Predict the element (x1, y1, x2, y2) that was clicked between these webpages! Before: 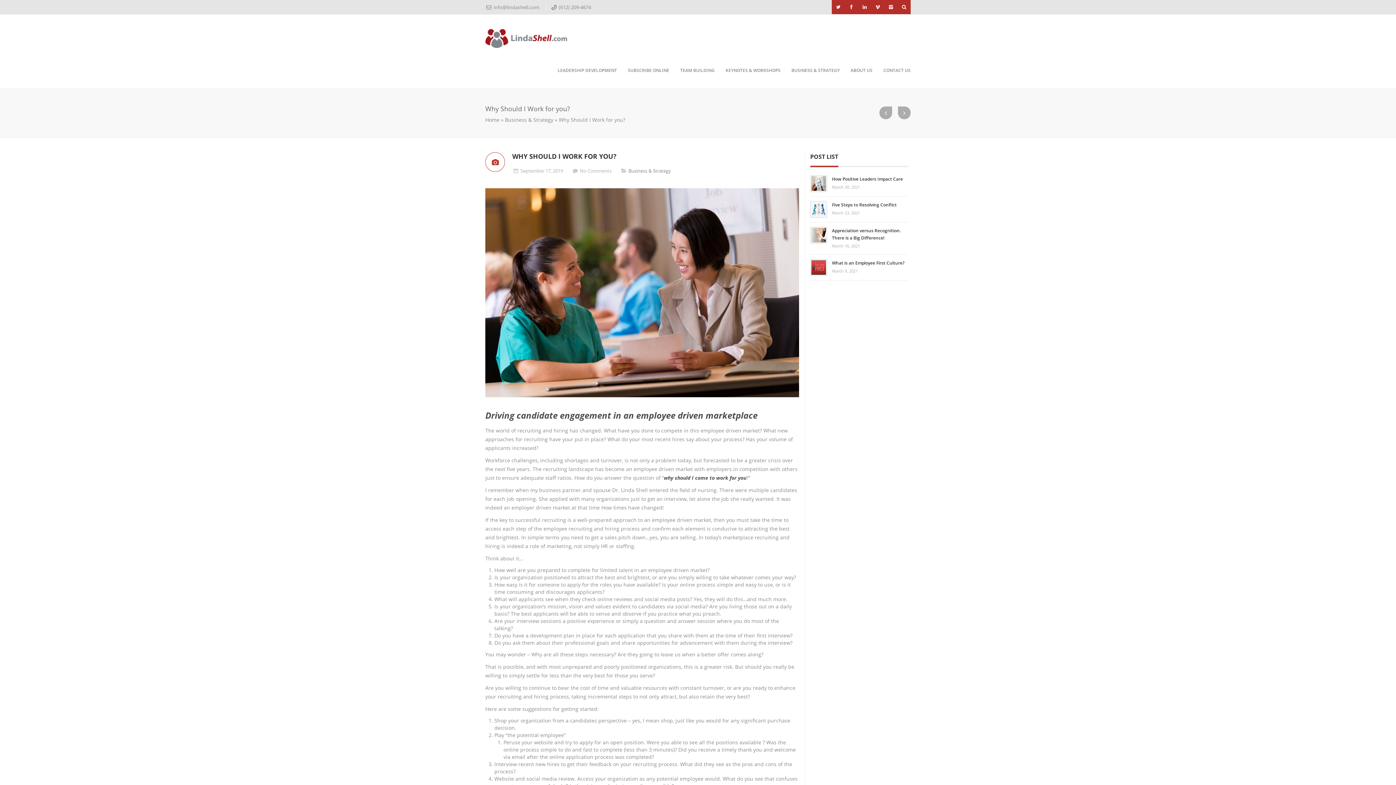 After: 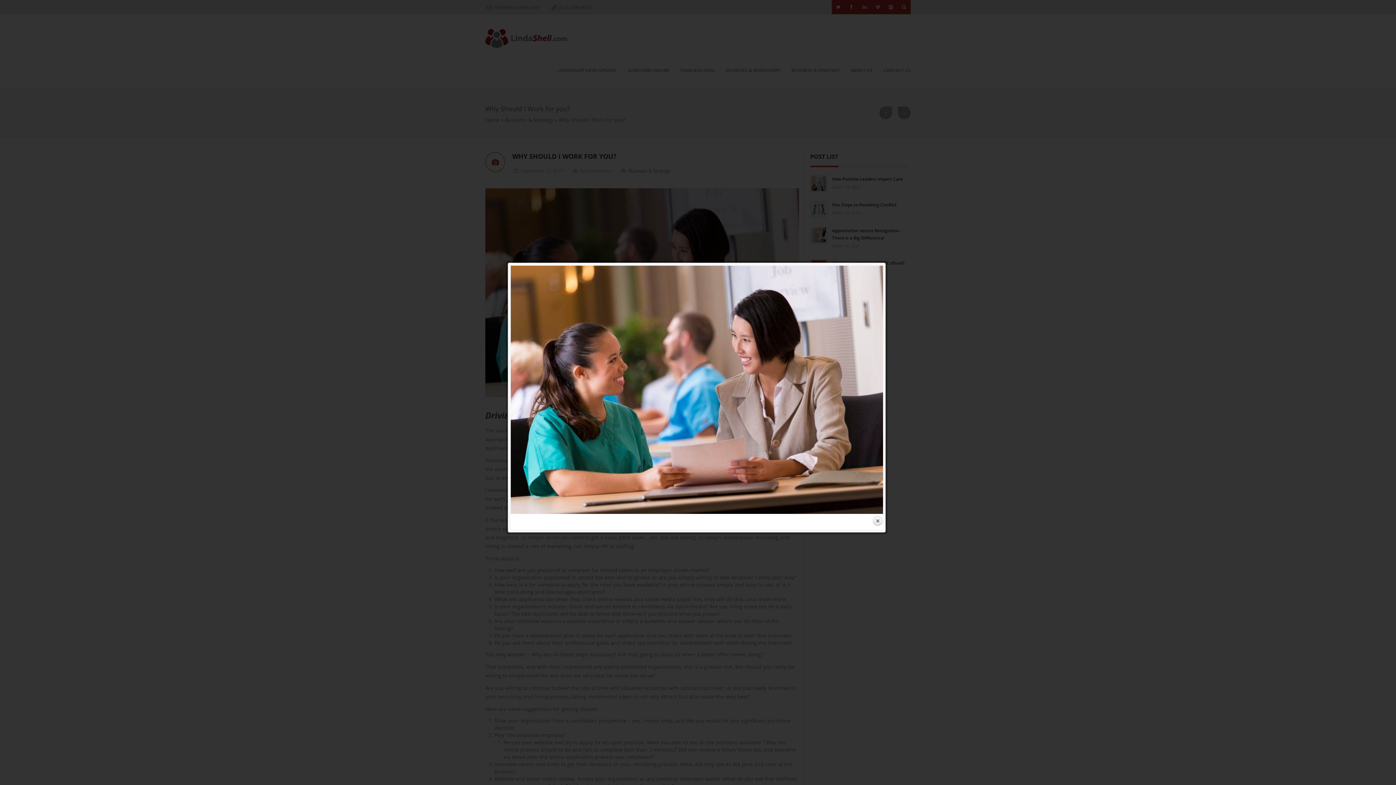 Action: bbox: (485, 288, 799, 295)